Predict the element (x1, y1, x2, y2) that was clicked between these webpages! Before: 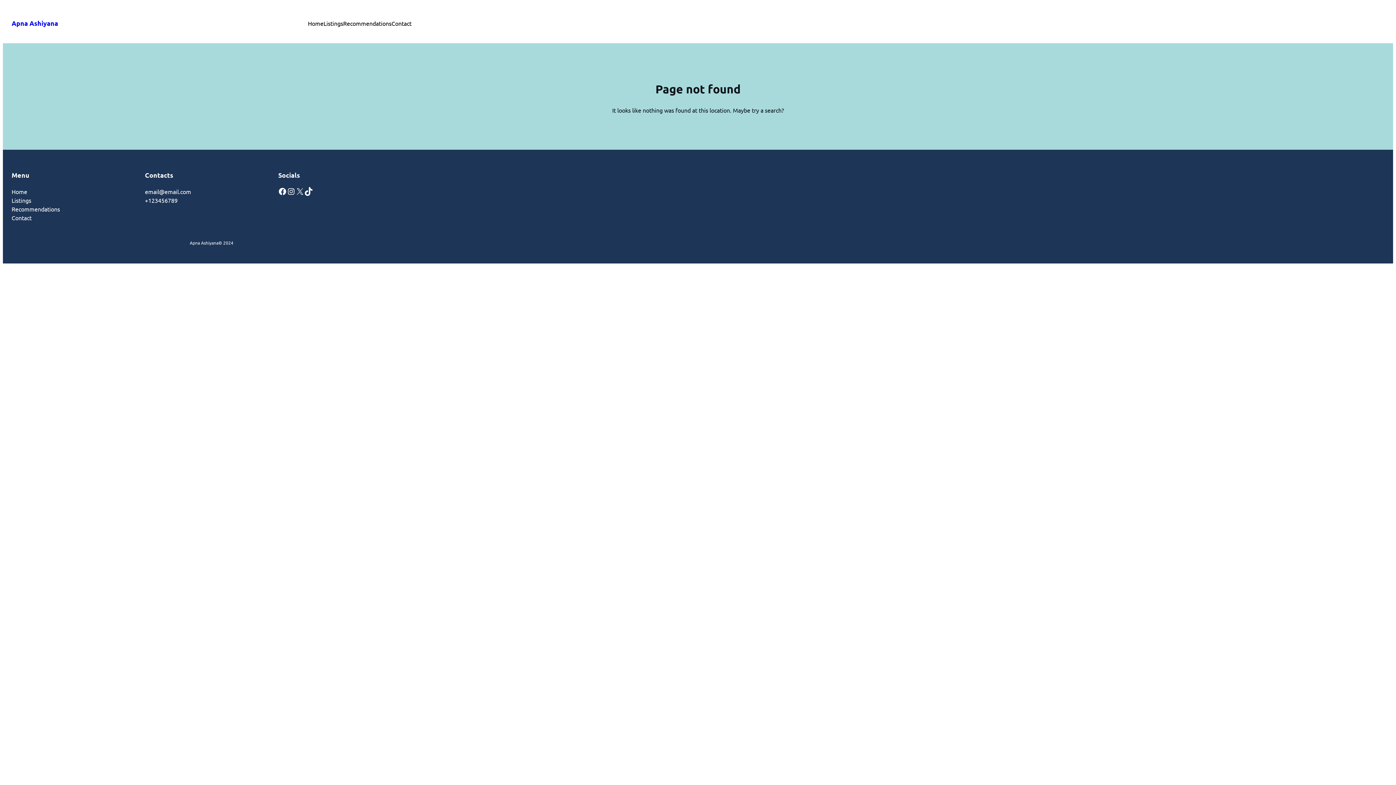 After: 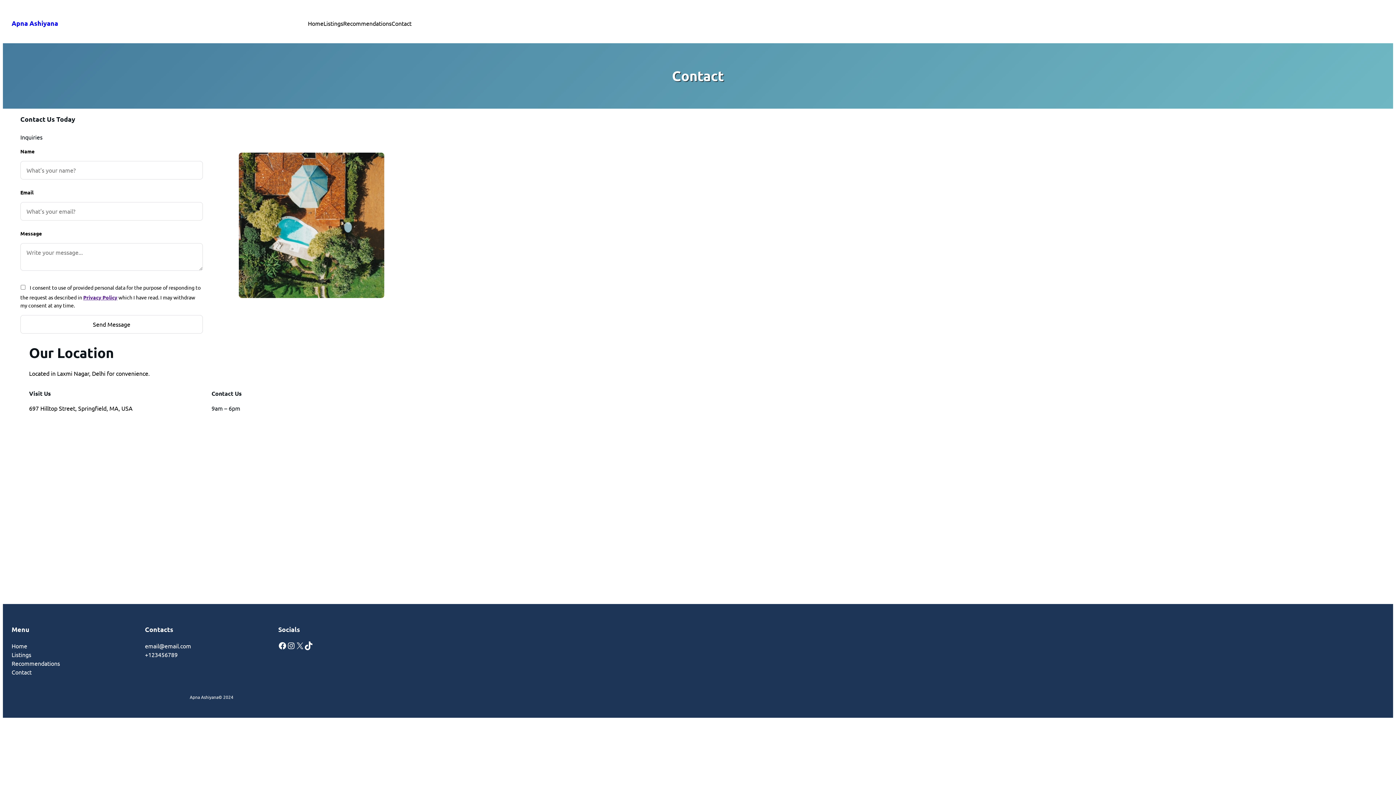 Action: label: Contact bbox: (391, 18, 411, 27)